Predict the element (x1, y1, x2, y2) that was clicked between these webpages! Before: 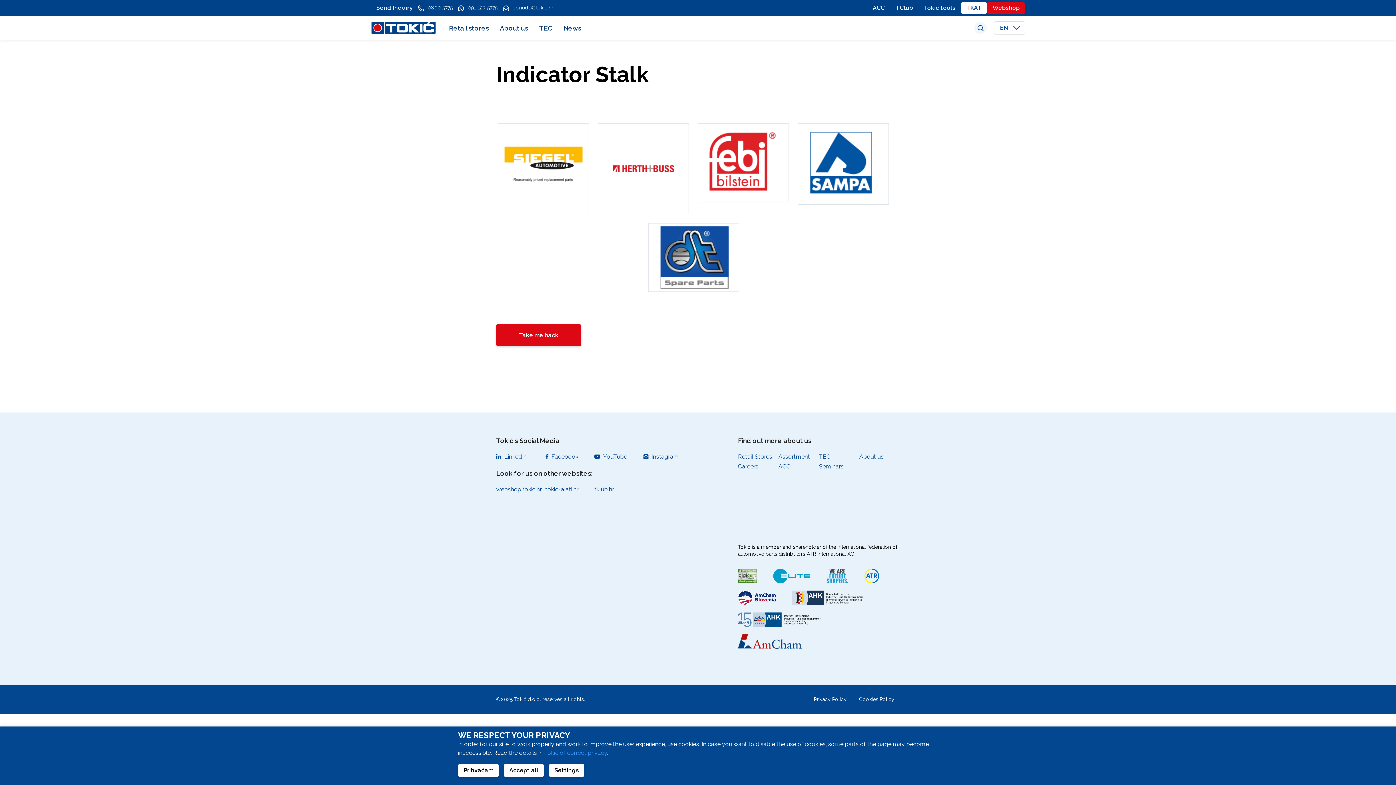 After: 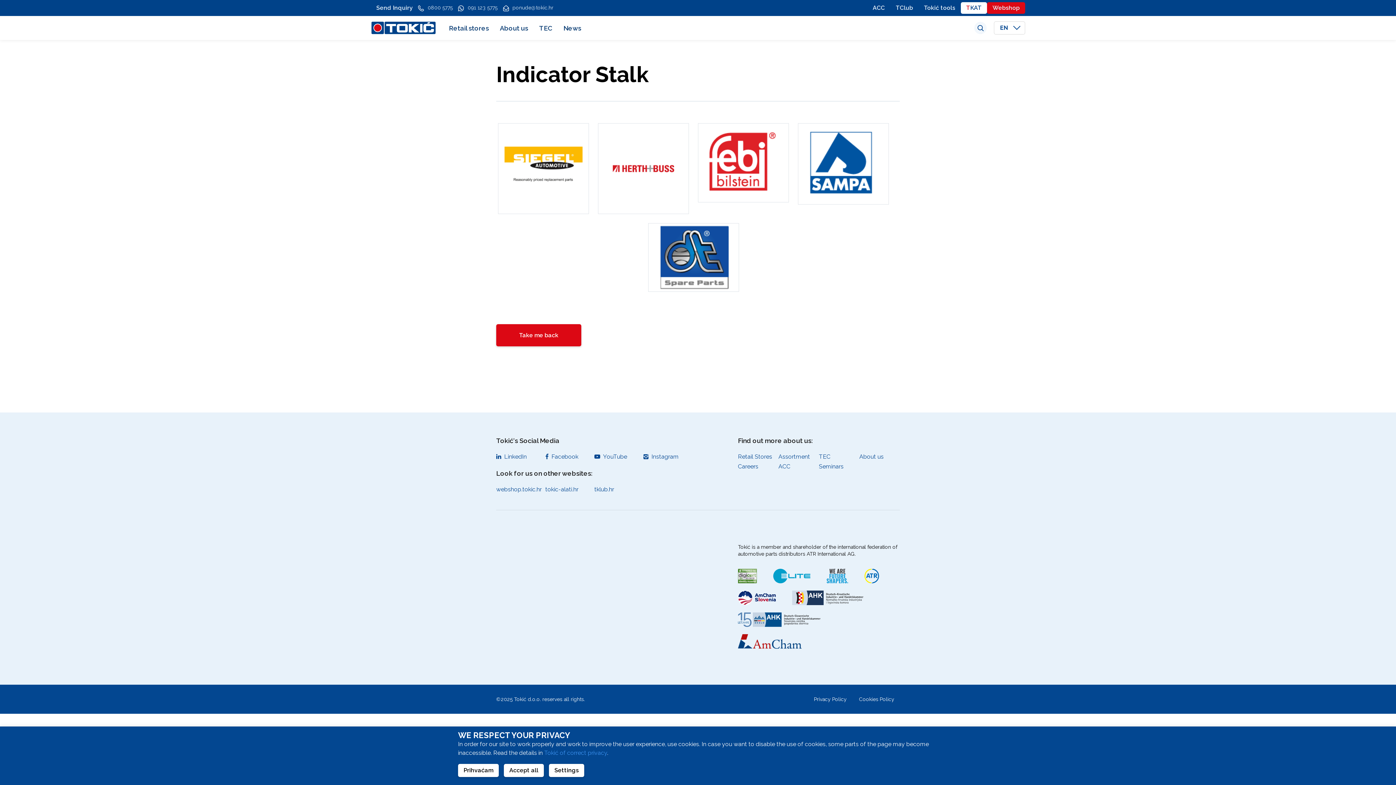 Action: bbox: (738, 634, 801, 649)